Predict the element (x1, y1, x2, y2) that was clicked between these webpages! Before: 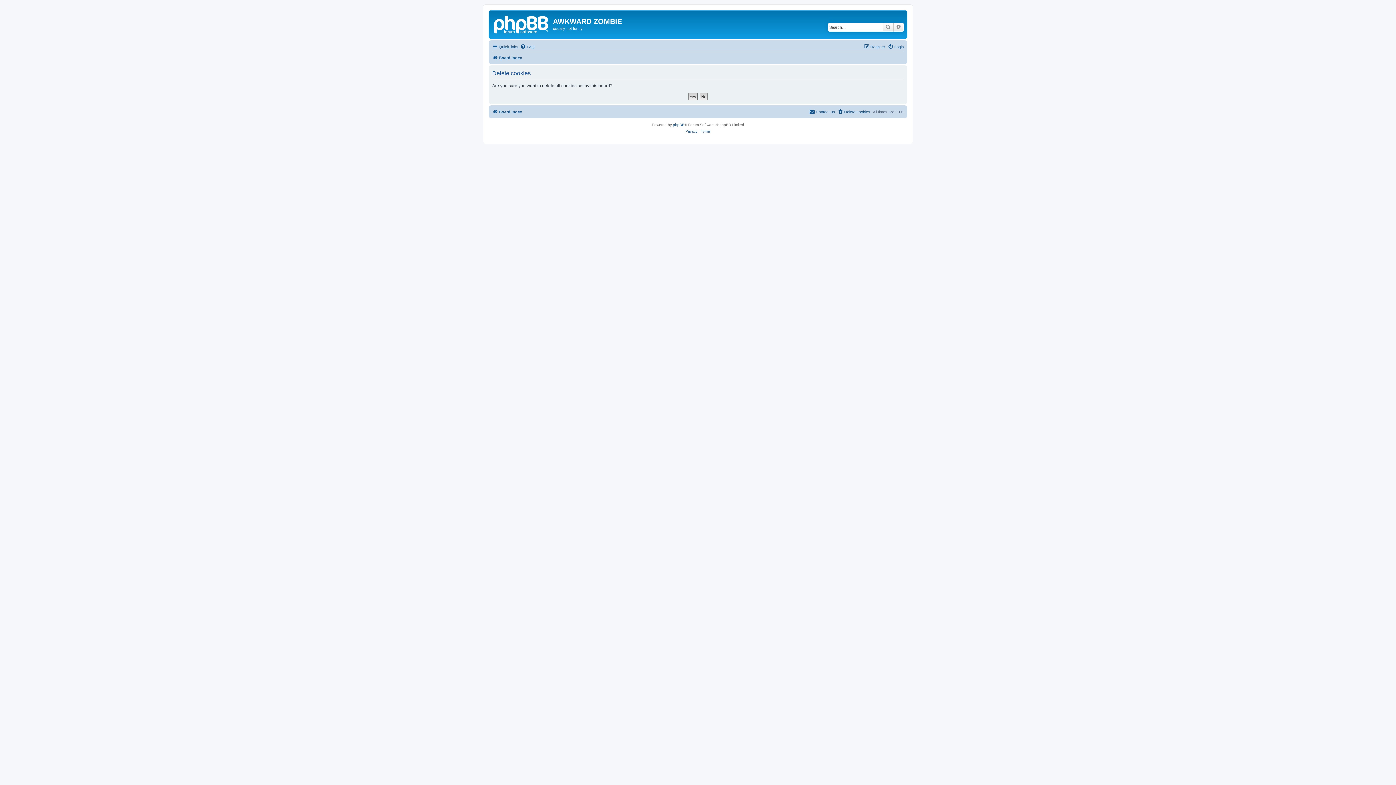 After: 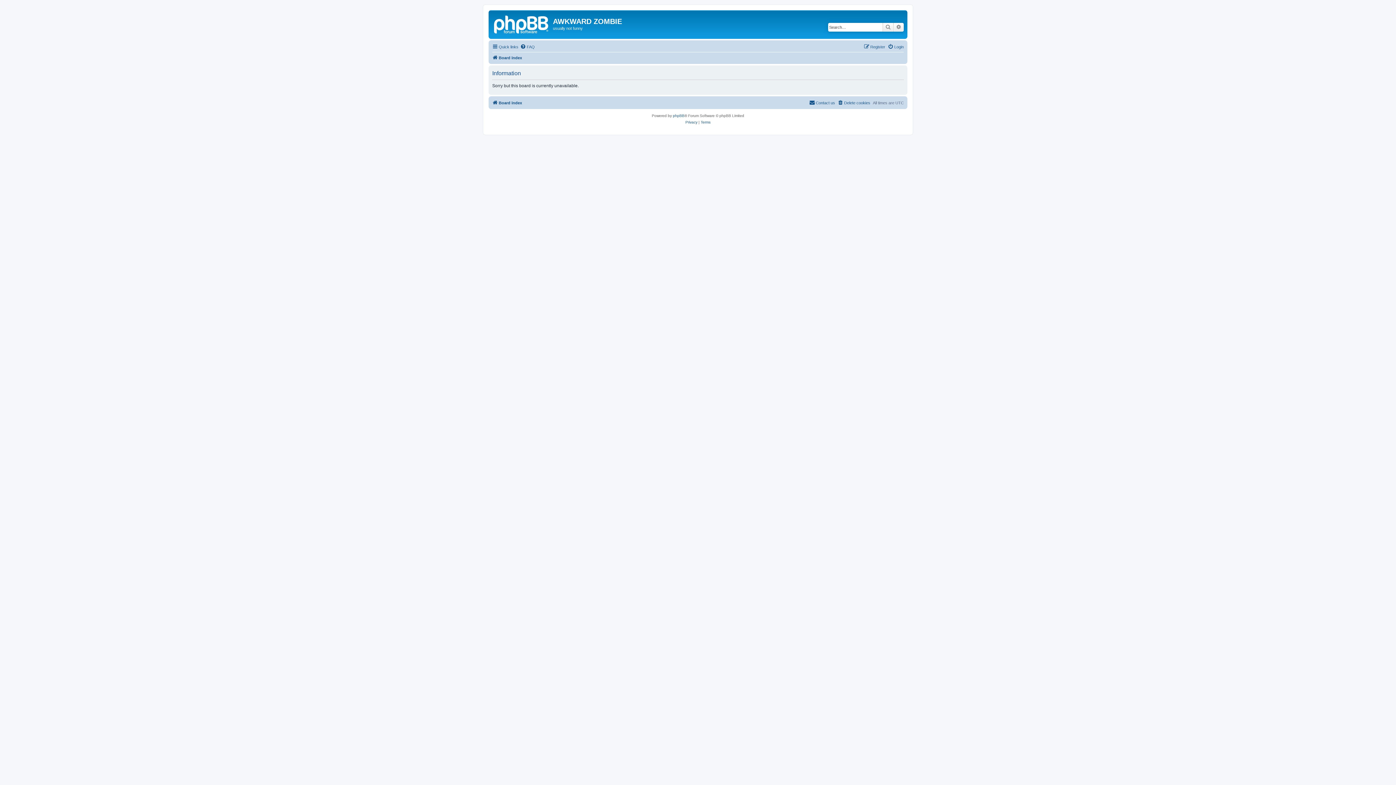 Action: bbox: (492, 53, 522, 62) label: Board index